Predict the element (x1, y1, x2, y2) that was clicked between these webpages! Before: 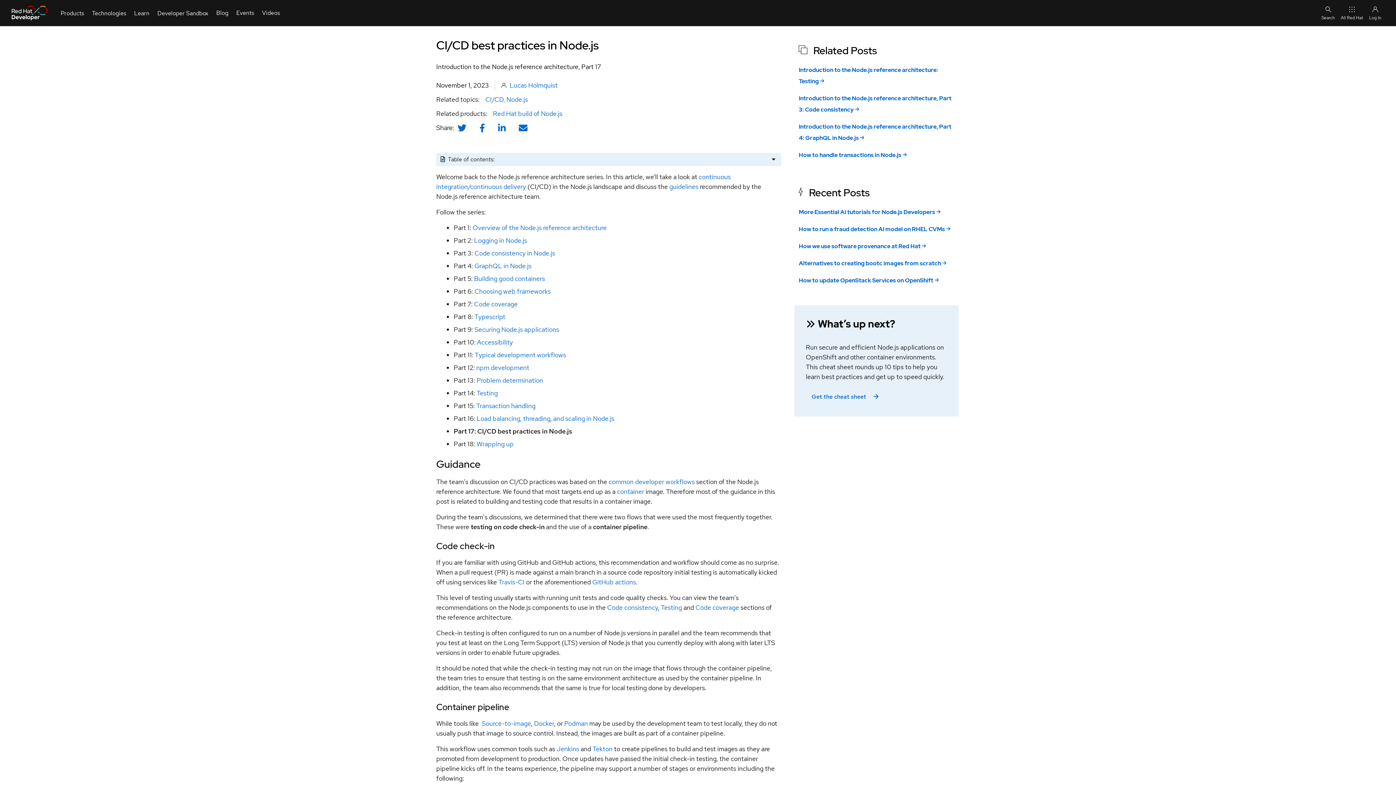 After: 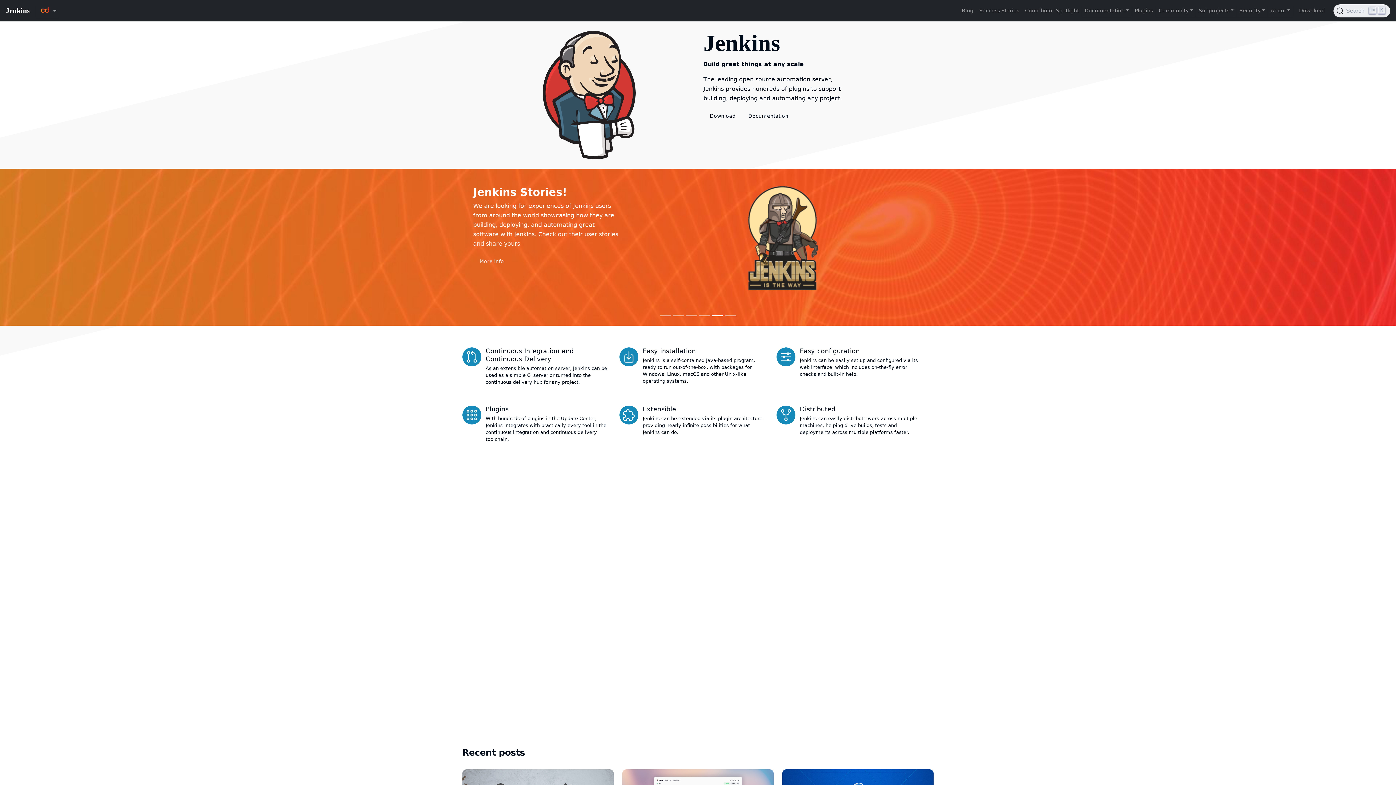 Action: label: Jenkins bbox: (556, 745, 579, 753)